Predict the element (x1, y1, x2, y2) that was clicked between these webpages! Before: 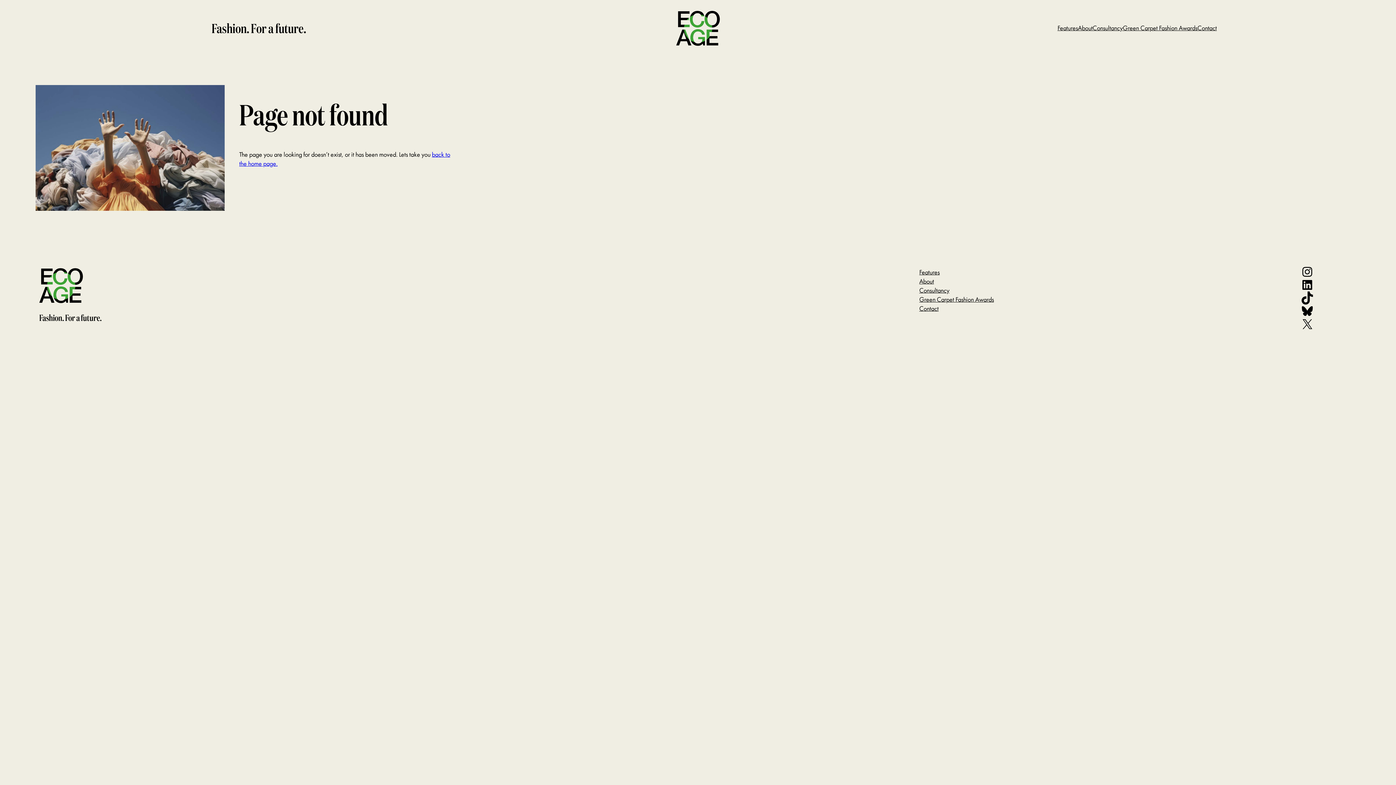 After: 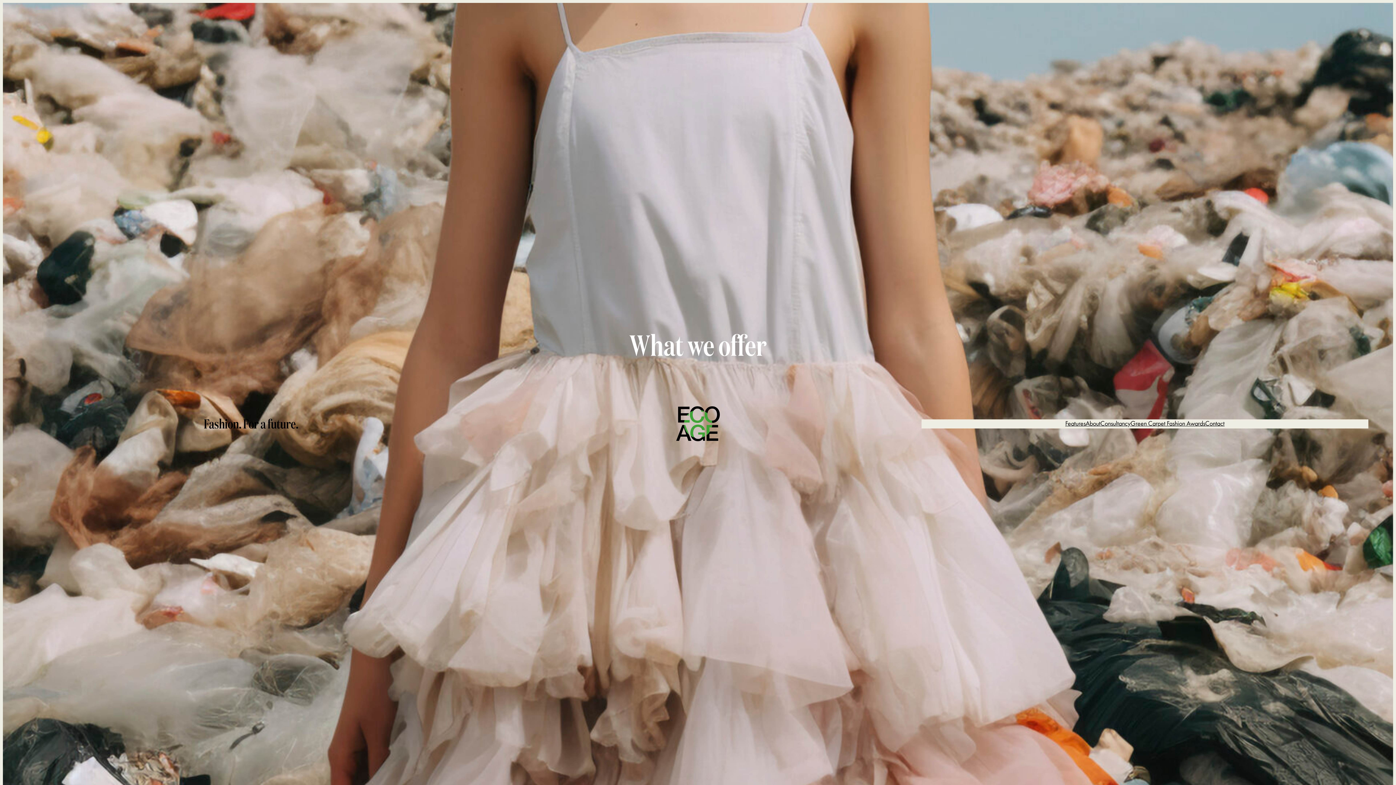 Action: label: Consultancy bbox: (919, 286, 949, 295)